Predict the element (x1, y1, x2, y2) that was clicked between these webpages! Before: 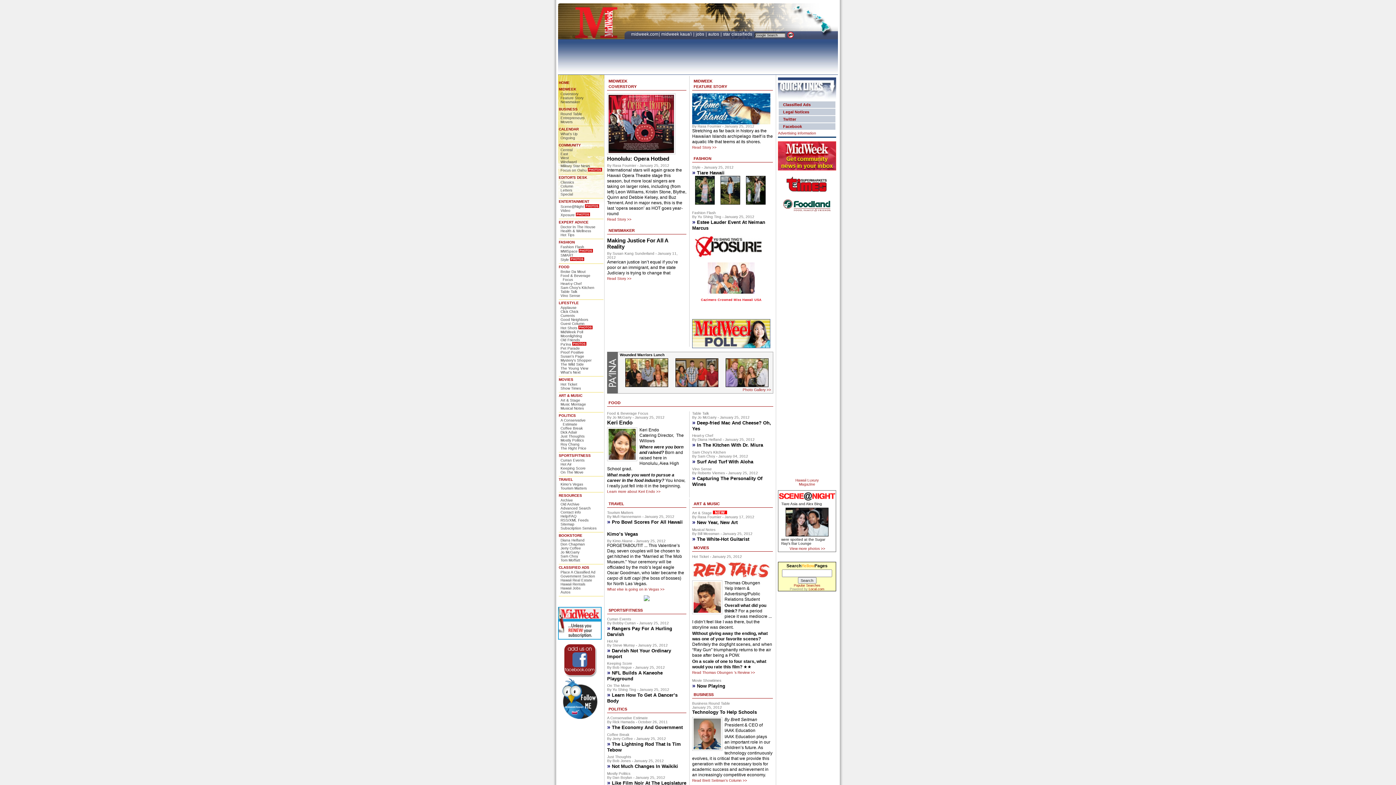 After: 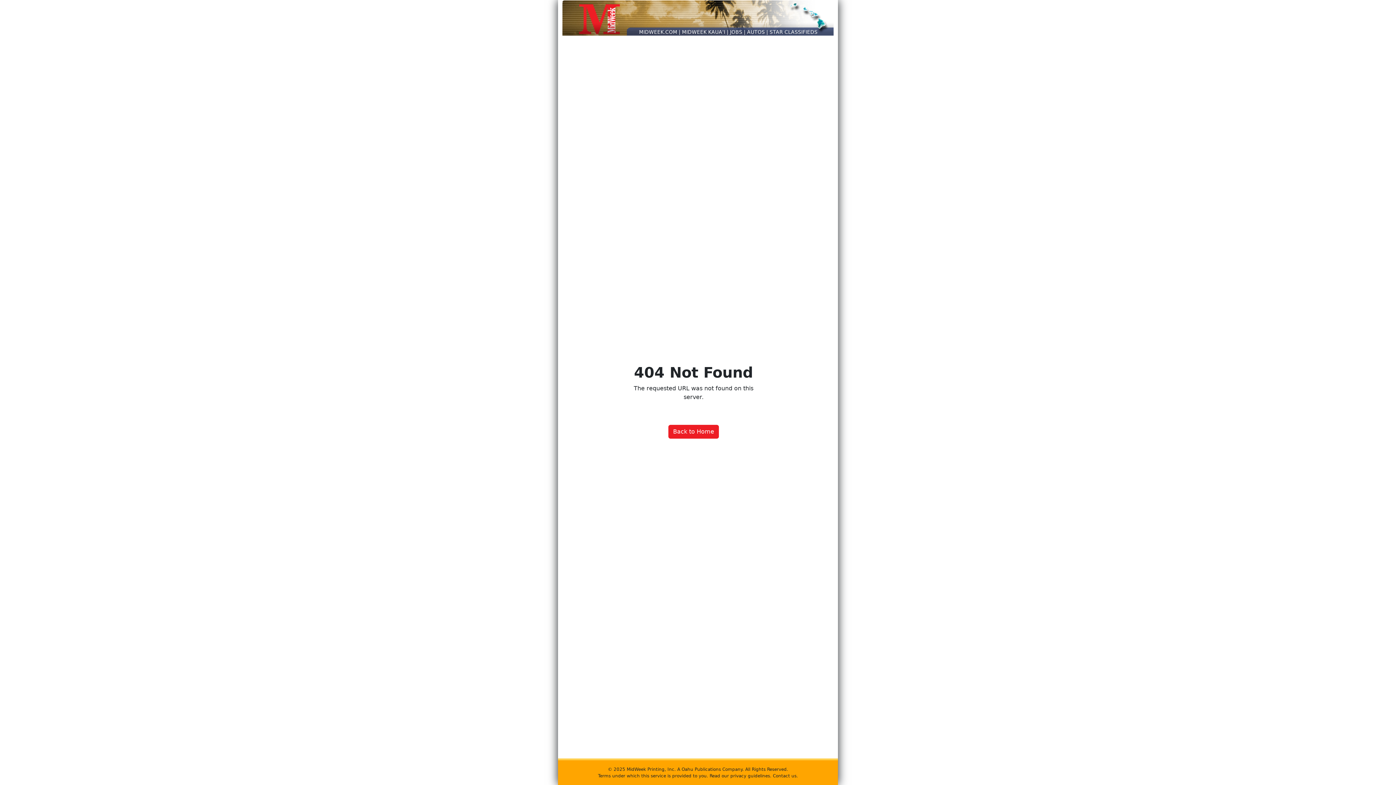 Action: bbox: (778, 131, 816, 135) label: Advertising information